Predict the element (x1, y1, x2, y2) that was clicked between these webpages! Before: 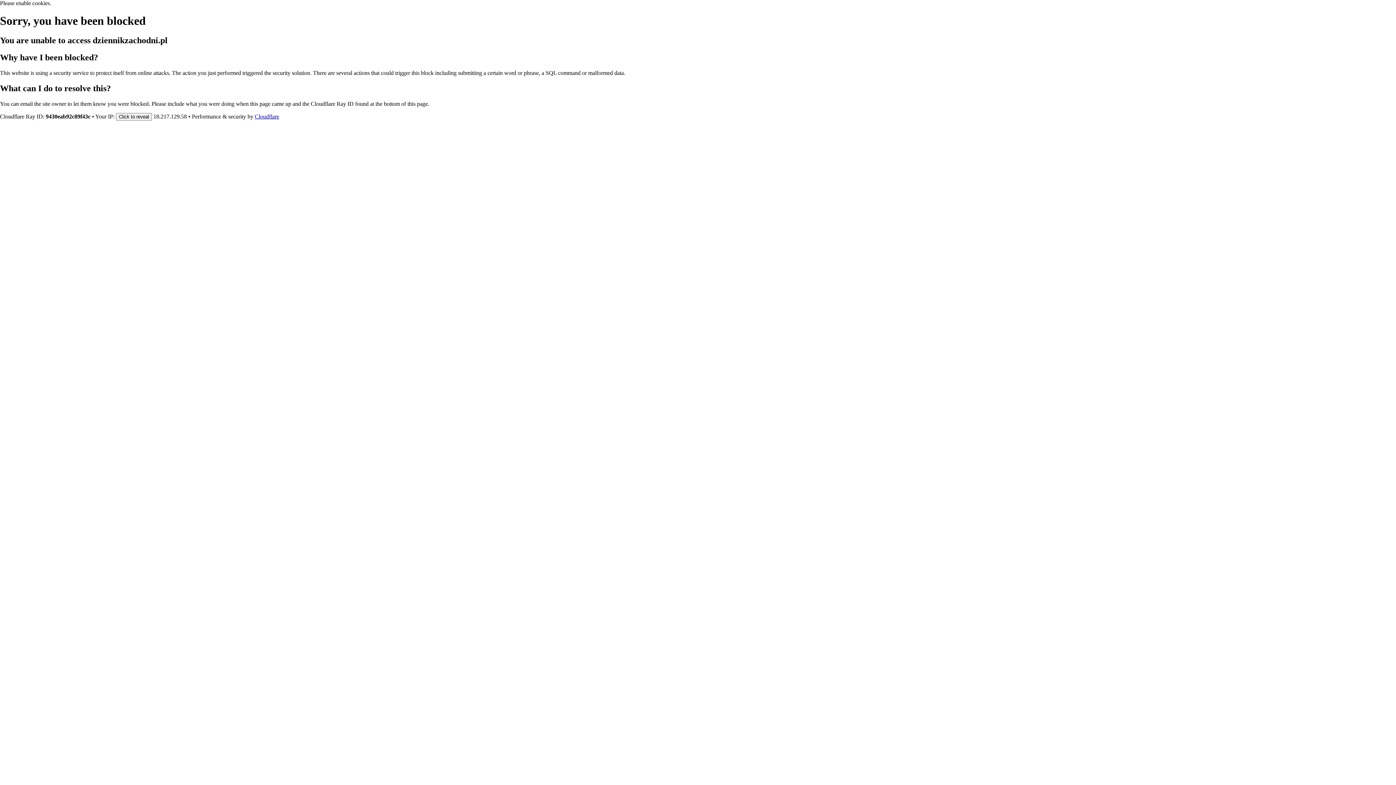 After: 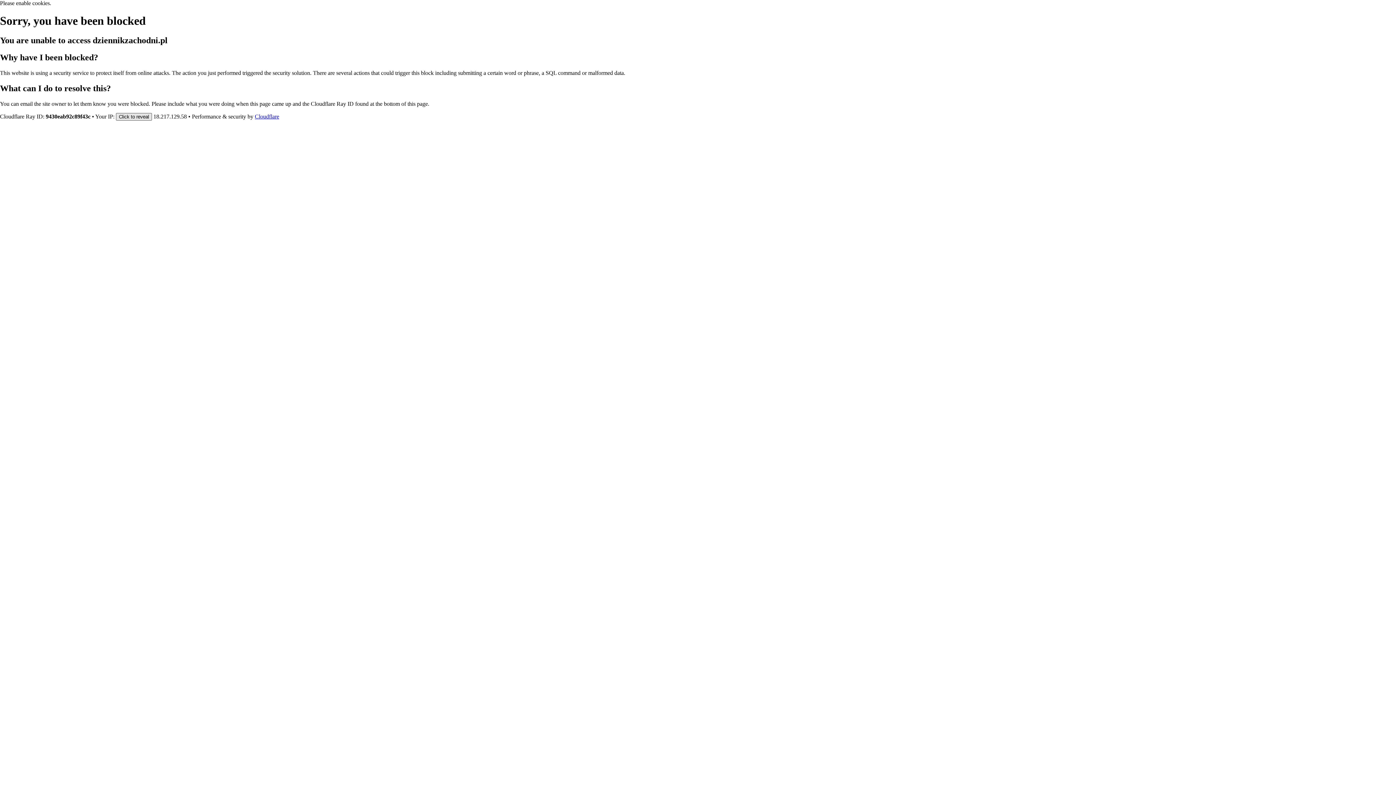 Action: bbox: (116, 112, 152, 120) label: Click to reveal